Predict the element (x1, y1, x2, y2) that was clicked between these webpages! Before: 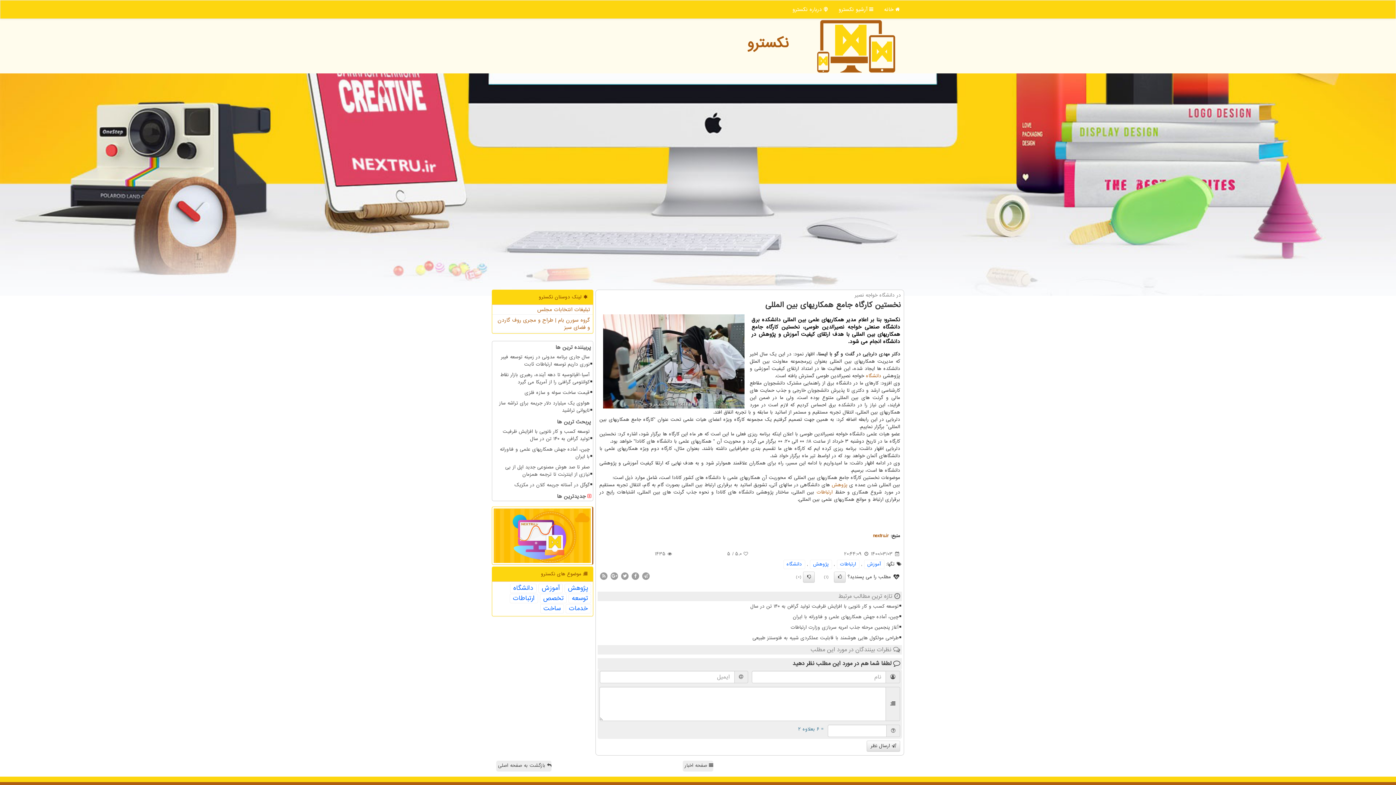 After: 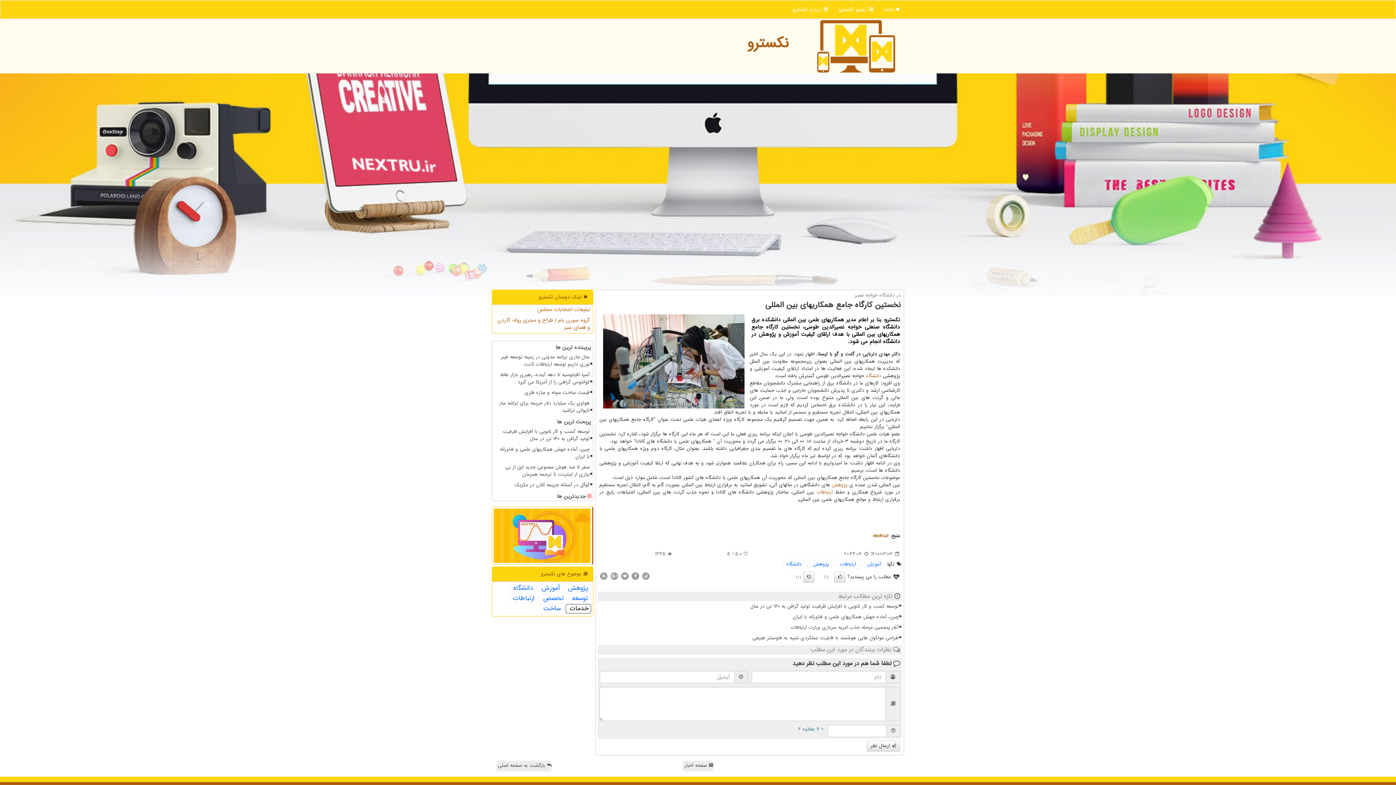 Action: bbox: (565, 604, 591, 613) label: خدمات